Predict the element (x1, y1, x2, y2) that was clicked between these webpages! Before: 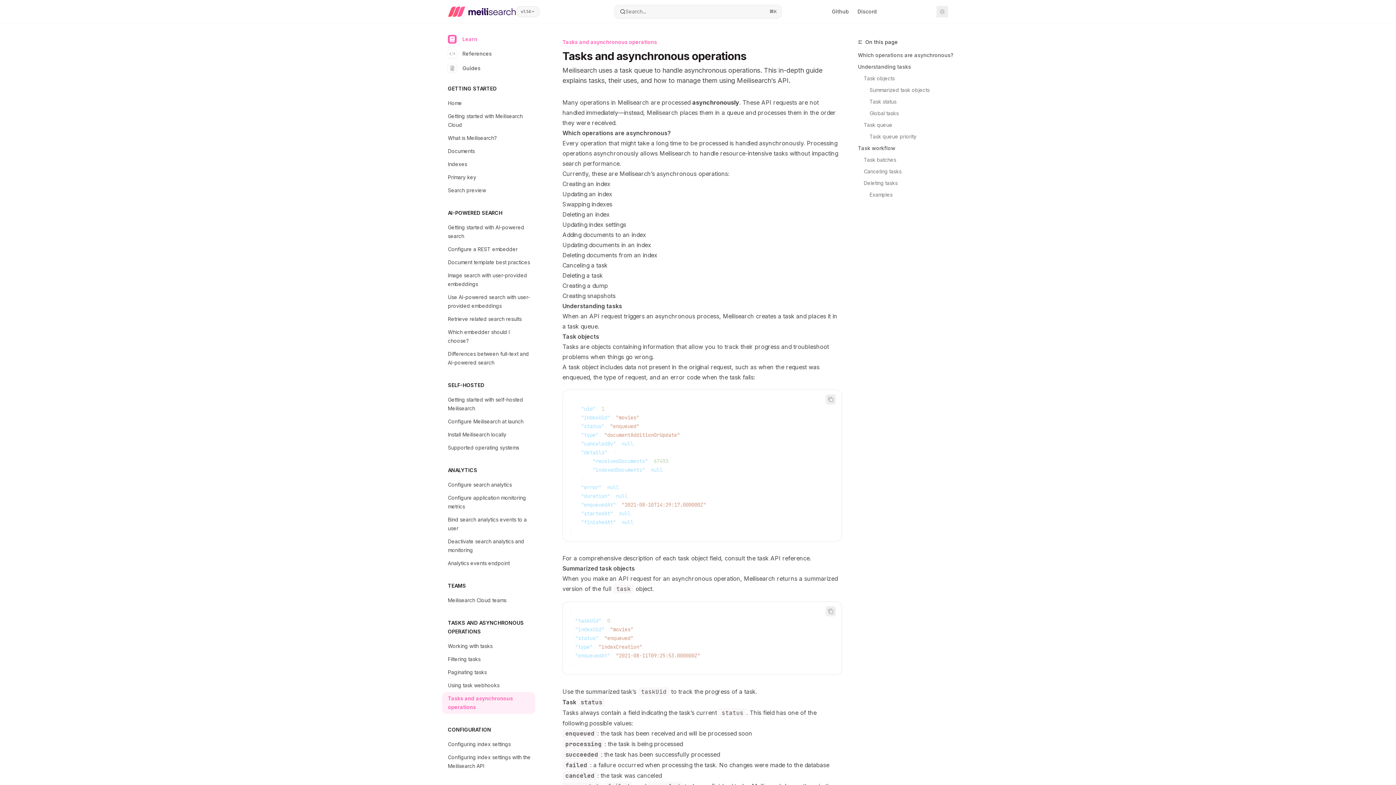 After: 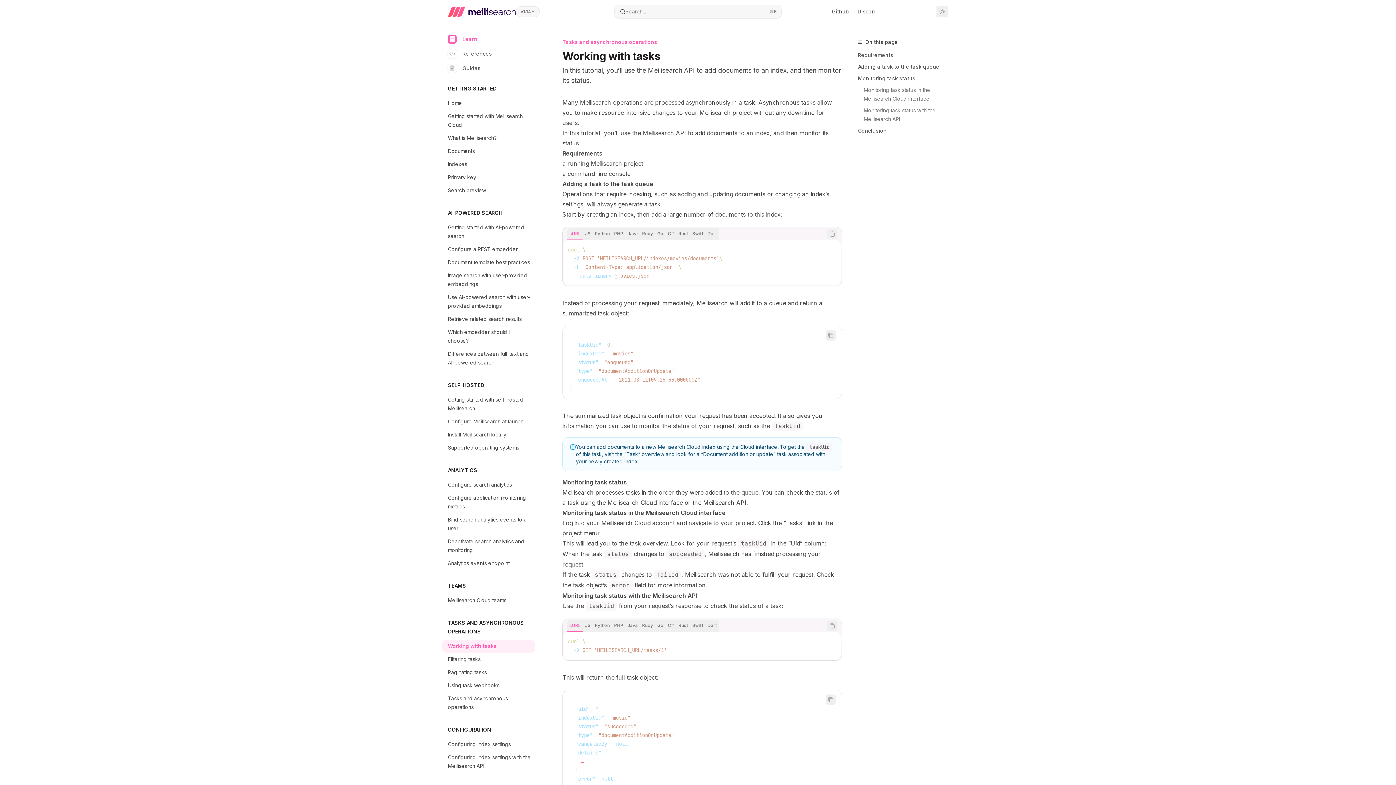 Action: bbox: (442, 640, 535, 653) label: Working with tasks